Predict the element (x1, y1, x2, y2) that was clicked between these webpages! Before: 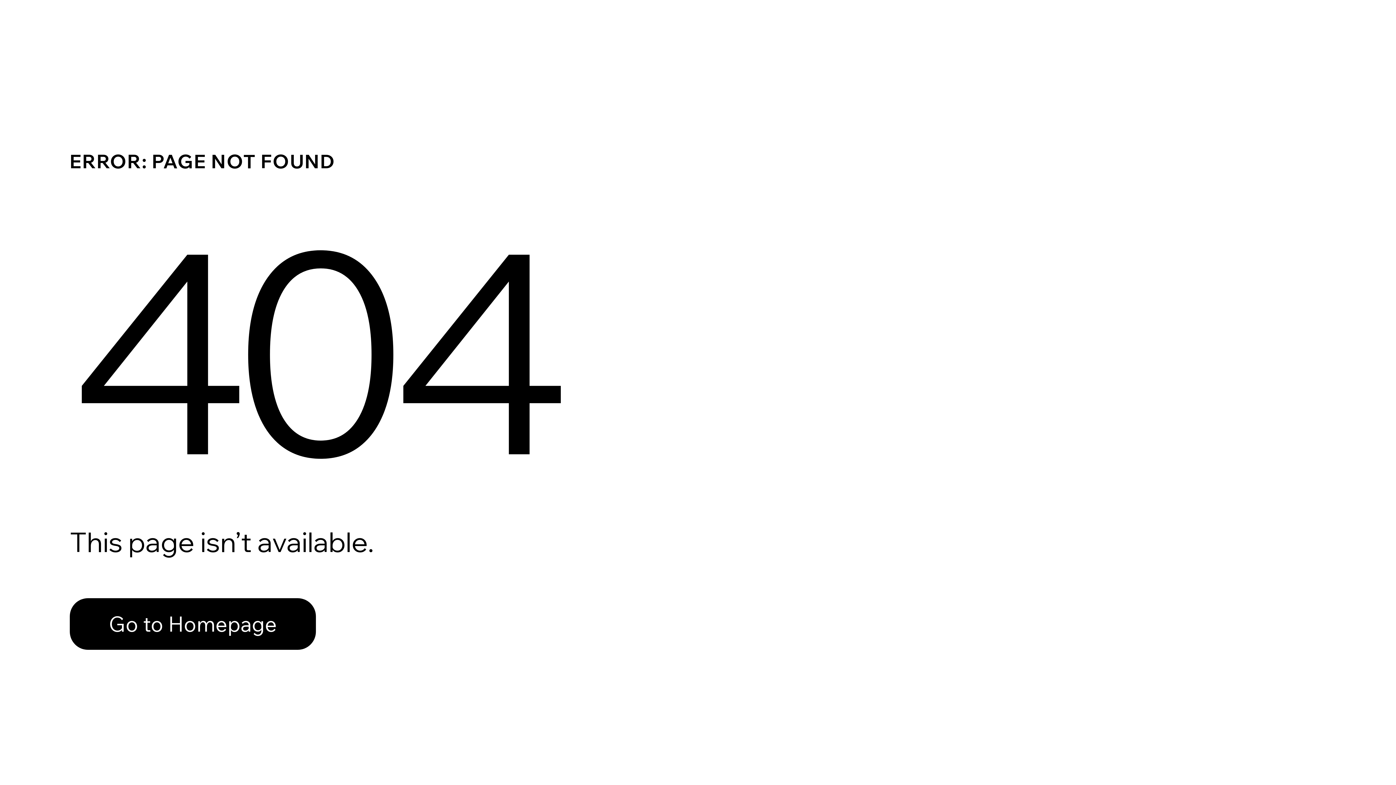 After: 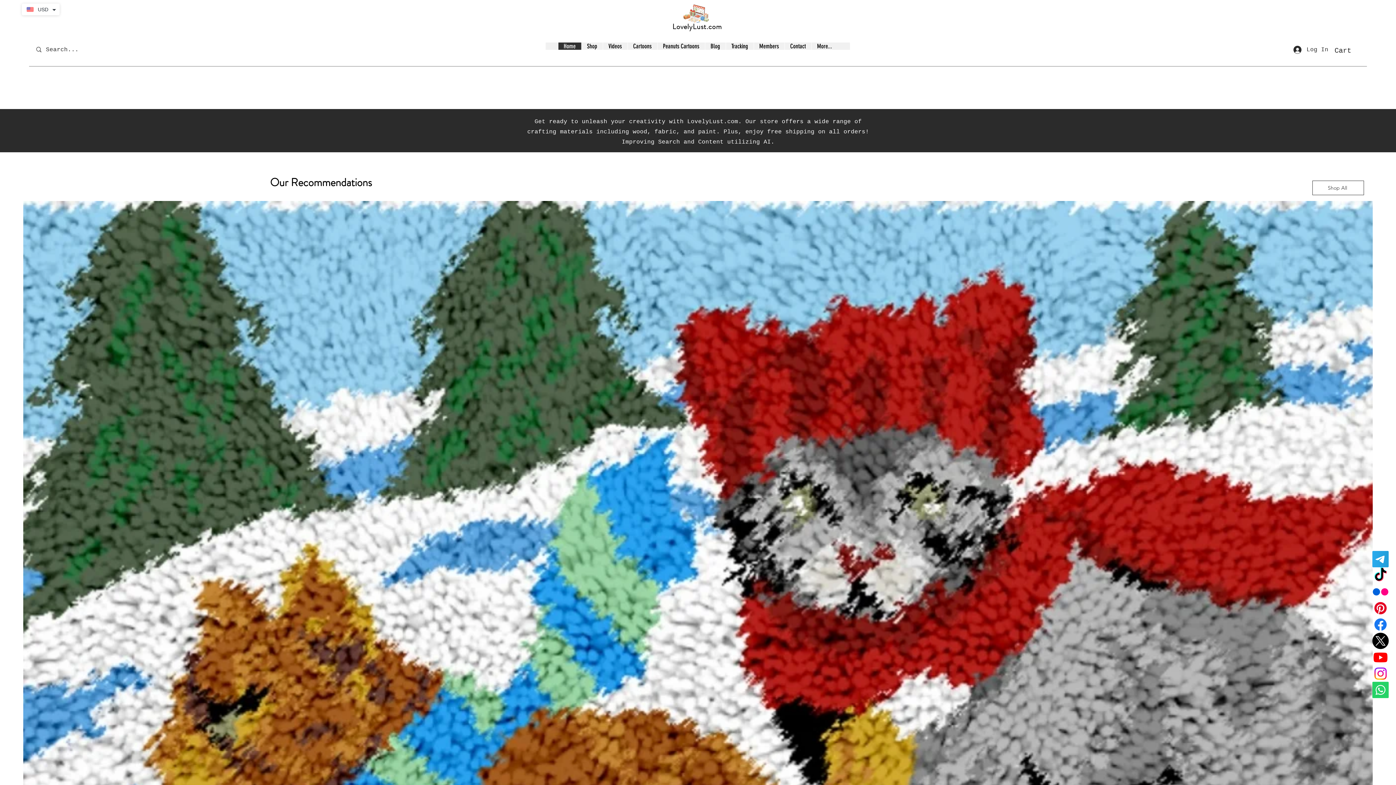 Action: label: Go to Homepage bbox: (69, 582, 768, 659)